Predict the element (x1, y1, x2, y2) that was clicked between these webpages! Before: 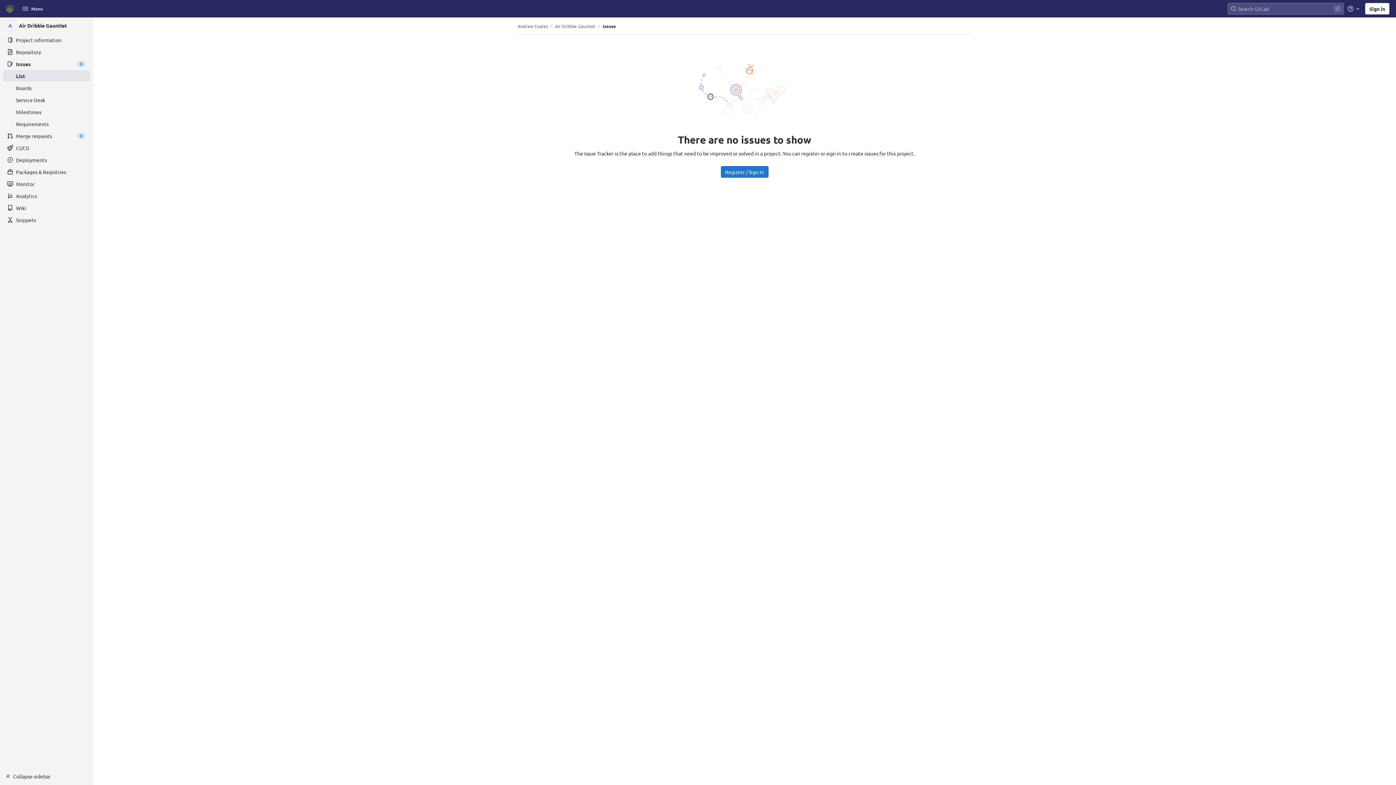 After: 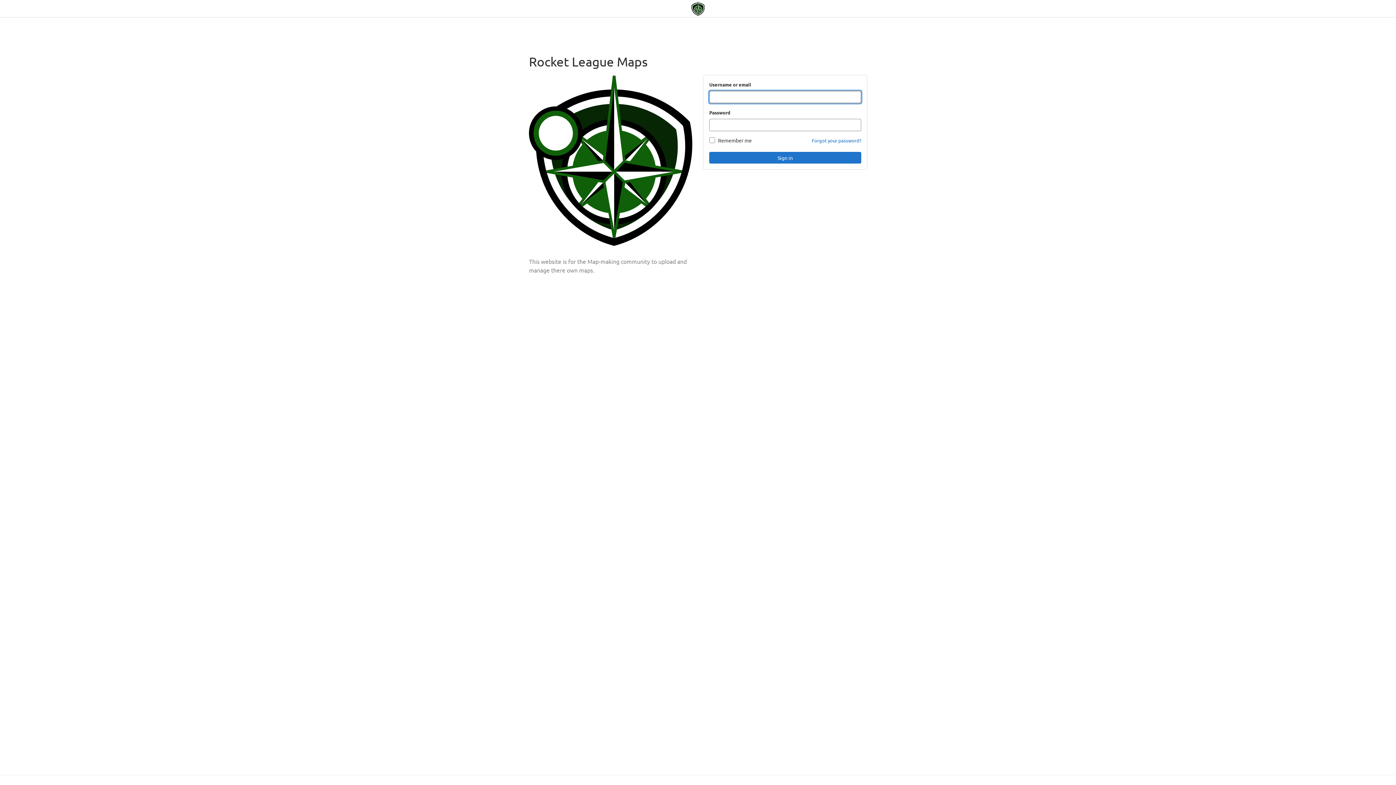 Action: bbox: (2, 1, 16, 16)